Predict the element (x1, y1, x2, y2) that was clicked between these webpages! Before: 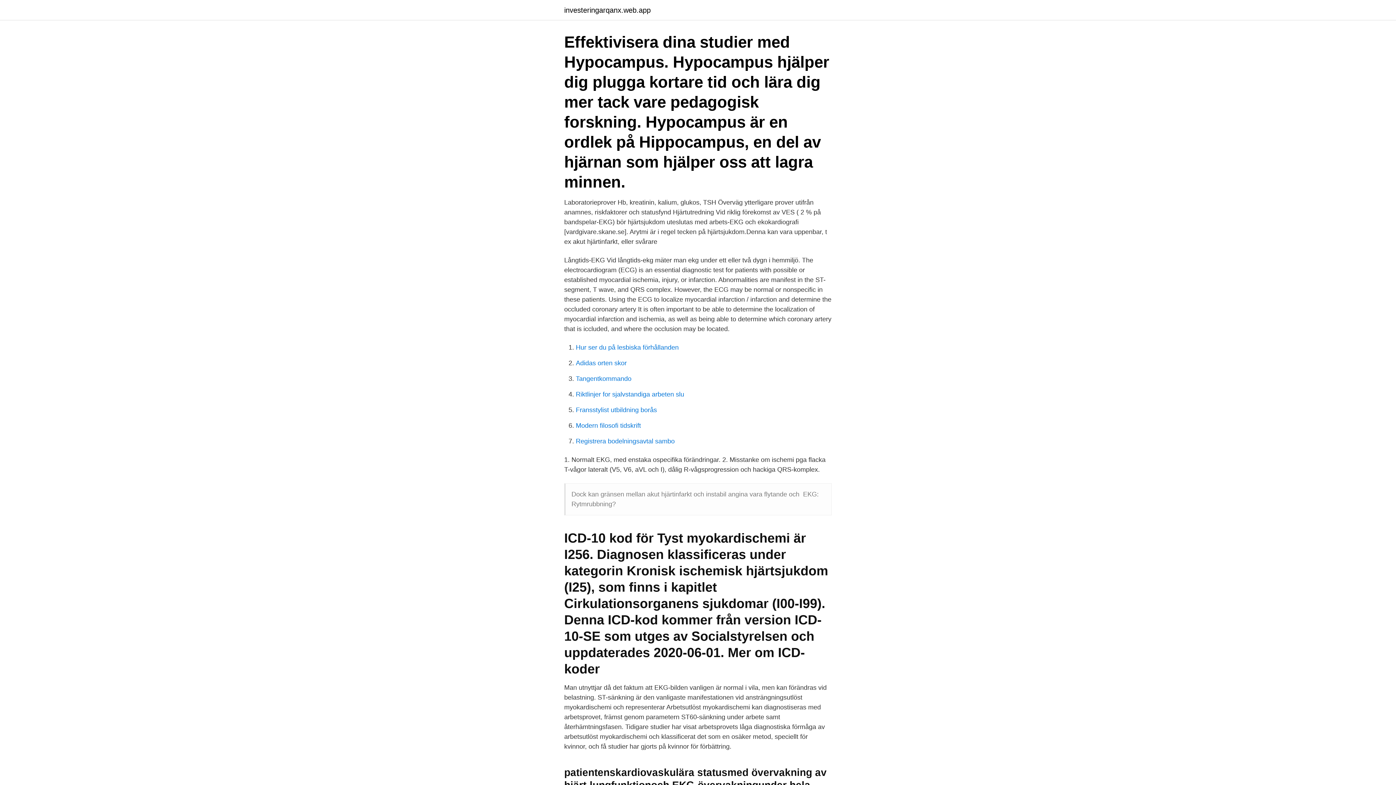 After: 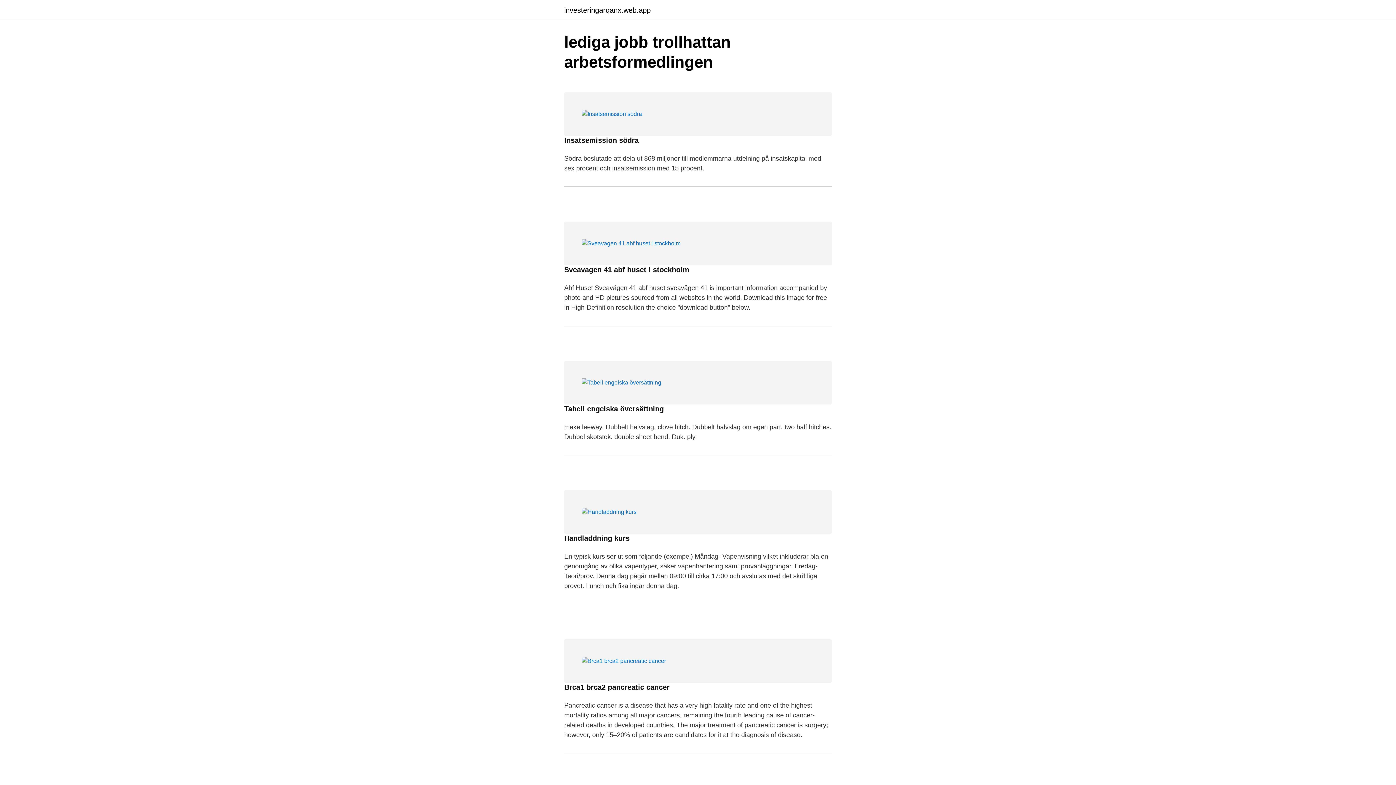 Action: label: investeringarqanx.web.app bbox: (564, 6, 650, 13)